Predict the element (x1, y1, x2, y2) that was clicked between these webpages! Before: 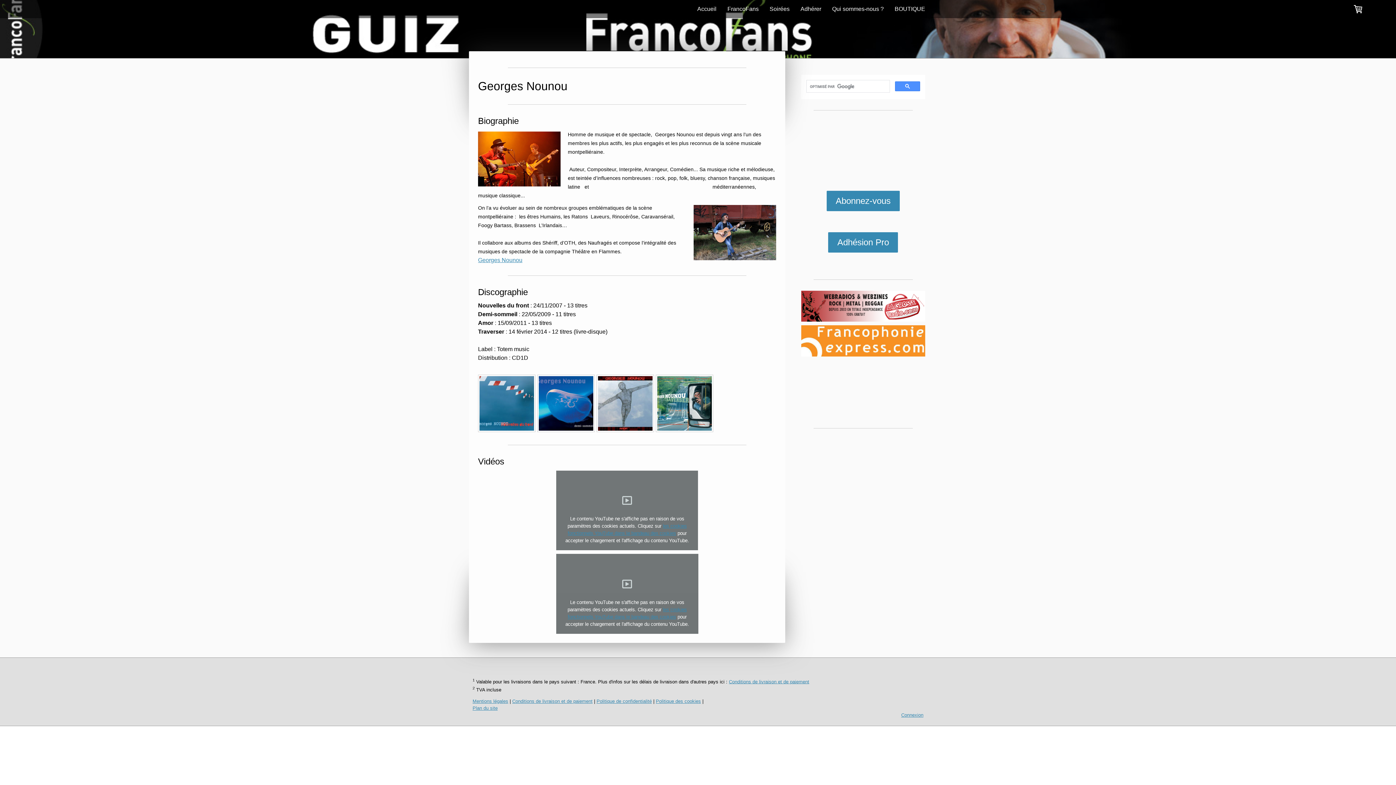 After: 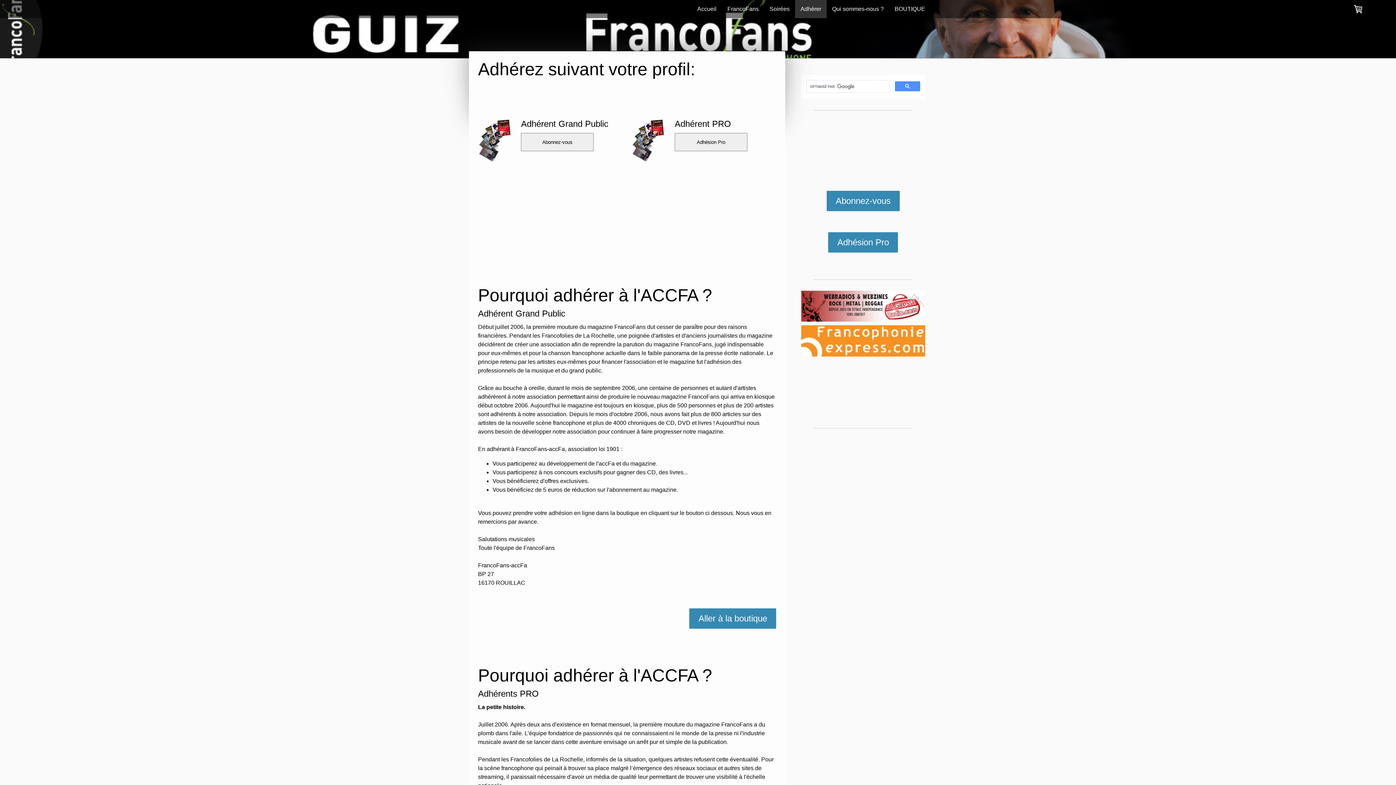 Action: bbox: (795, 0, 826, 18) label: Adhérer